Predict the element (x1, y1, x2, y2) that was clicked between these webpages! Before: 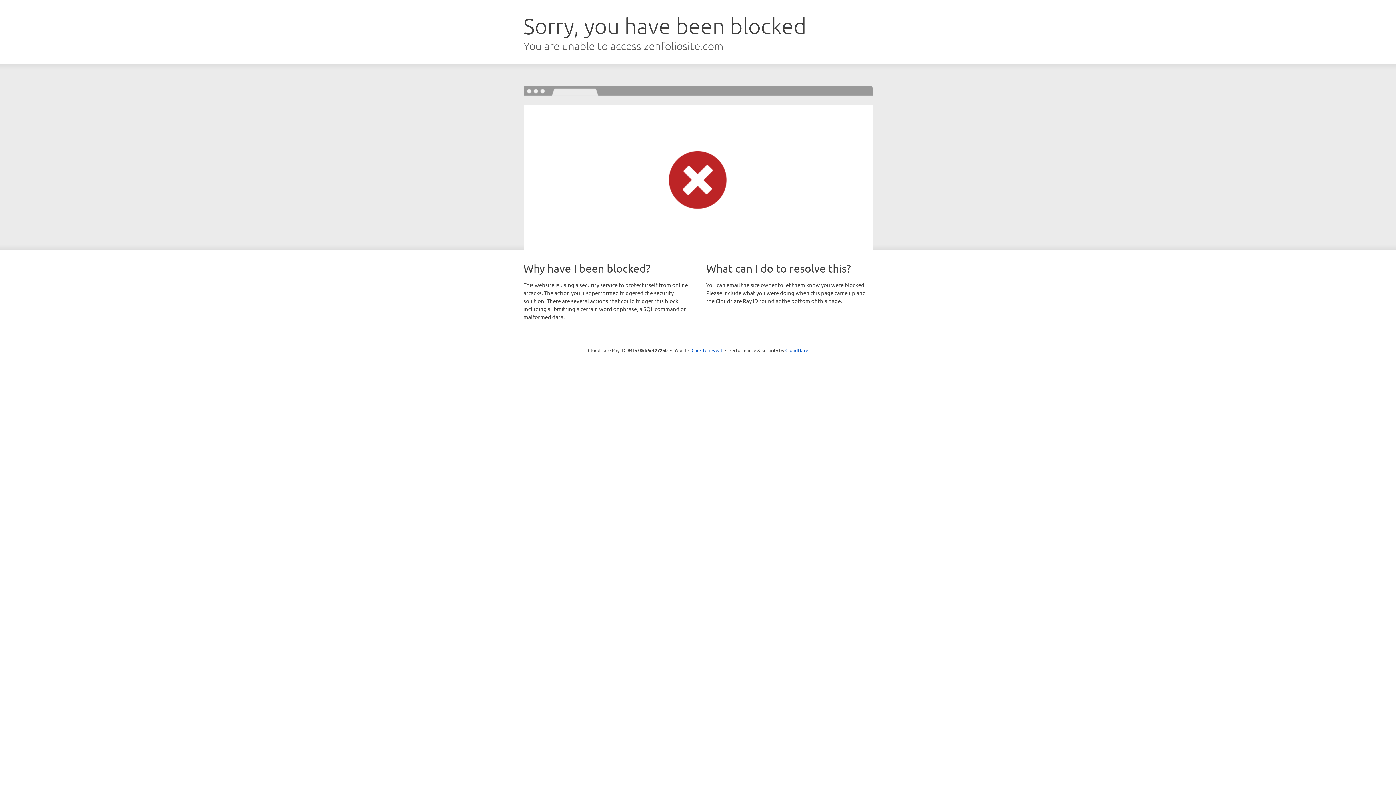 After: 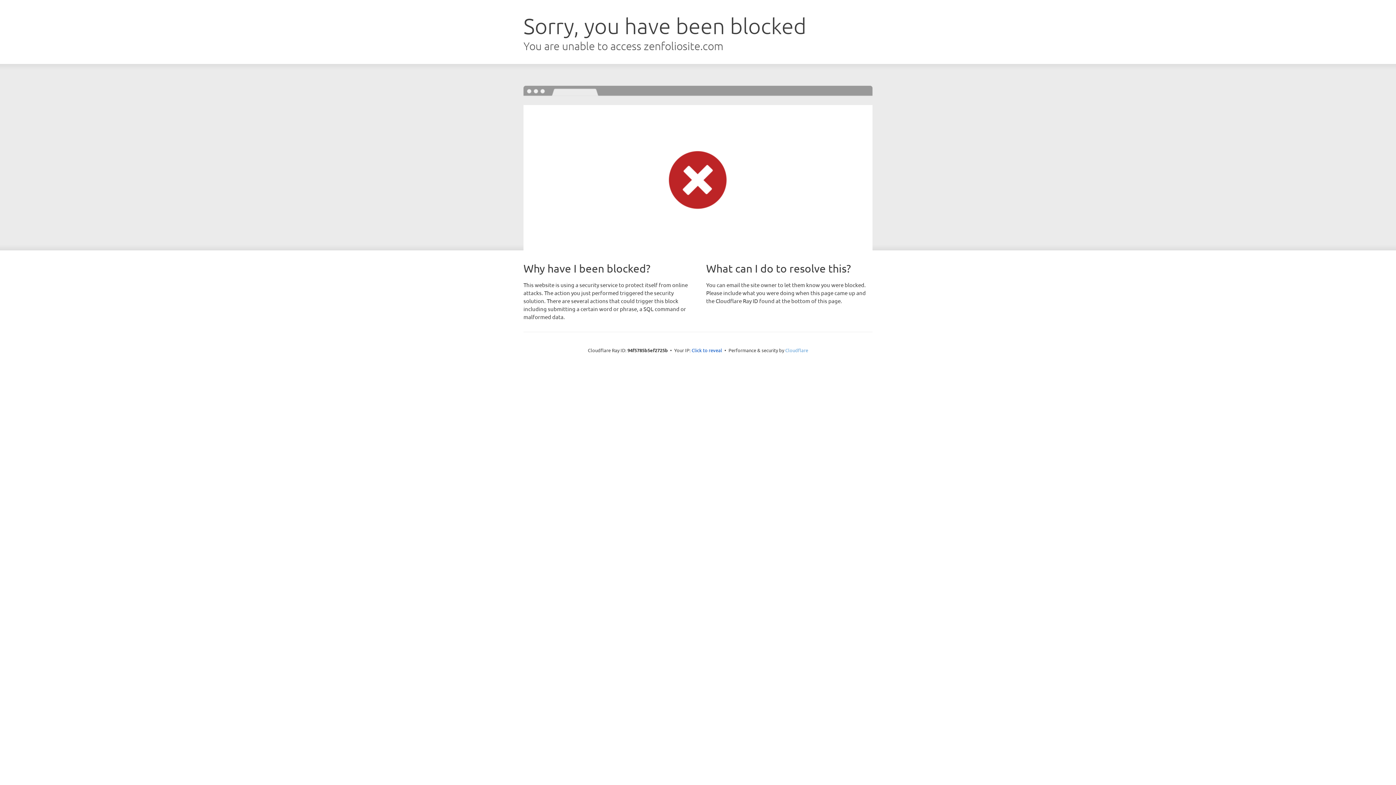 Action: label: Cloudflare bbox: (785, 347, 808, 353)